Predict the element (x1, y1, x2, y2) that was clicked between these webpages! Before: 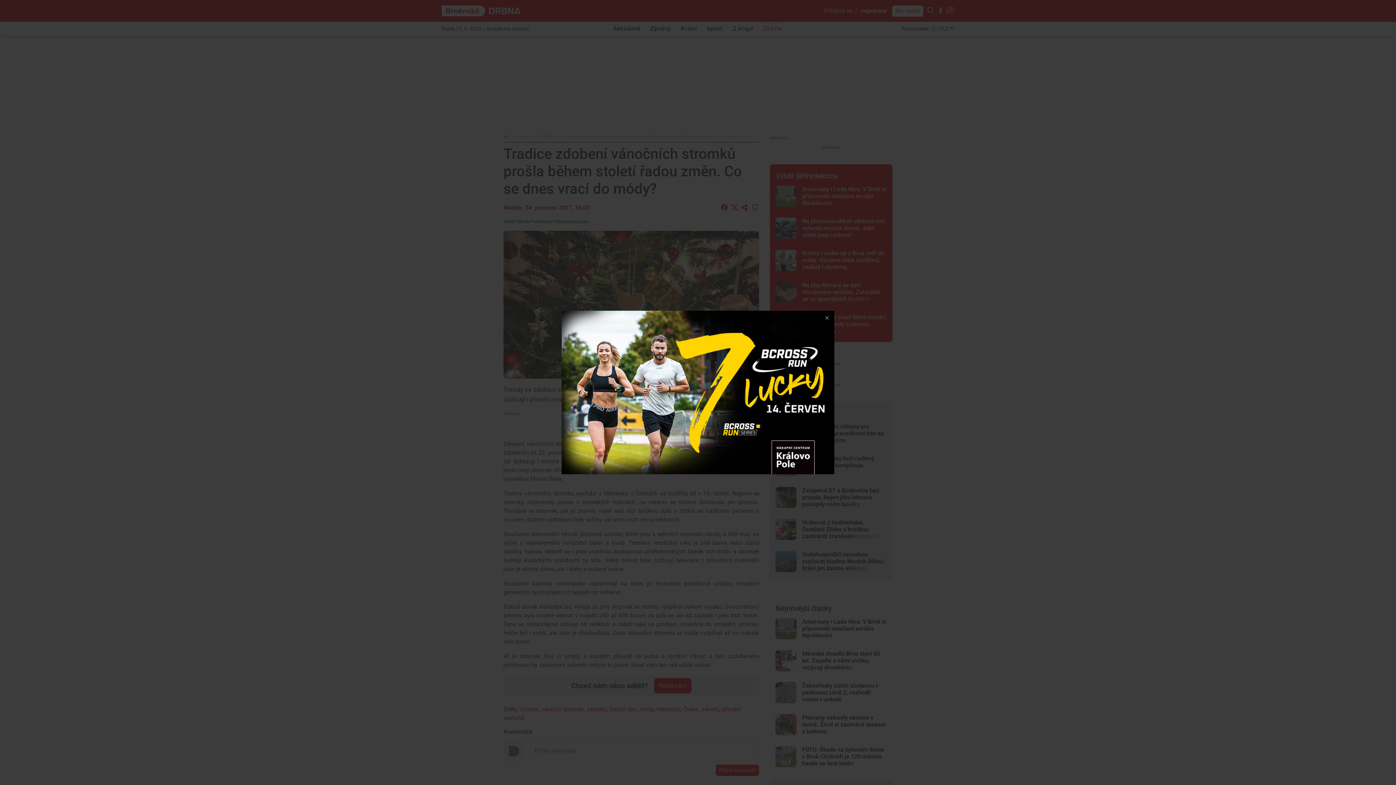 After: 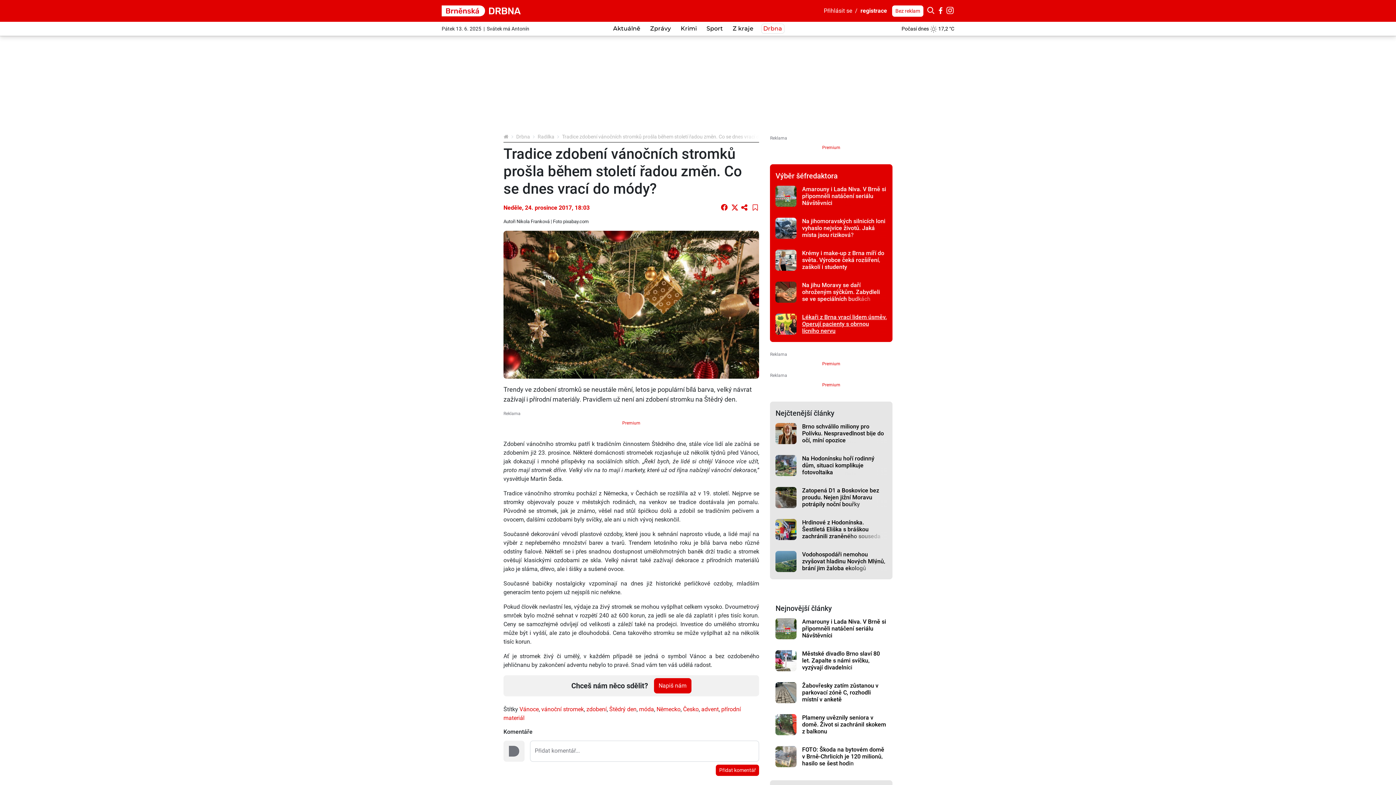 Action: bbox: (820, 310, 834, 325)